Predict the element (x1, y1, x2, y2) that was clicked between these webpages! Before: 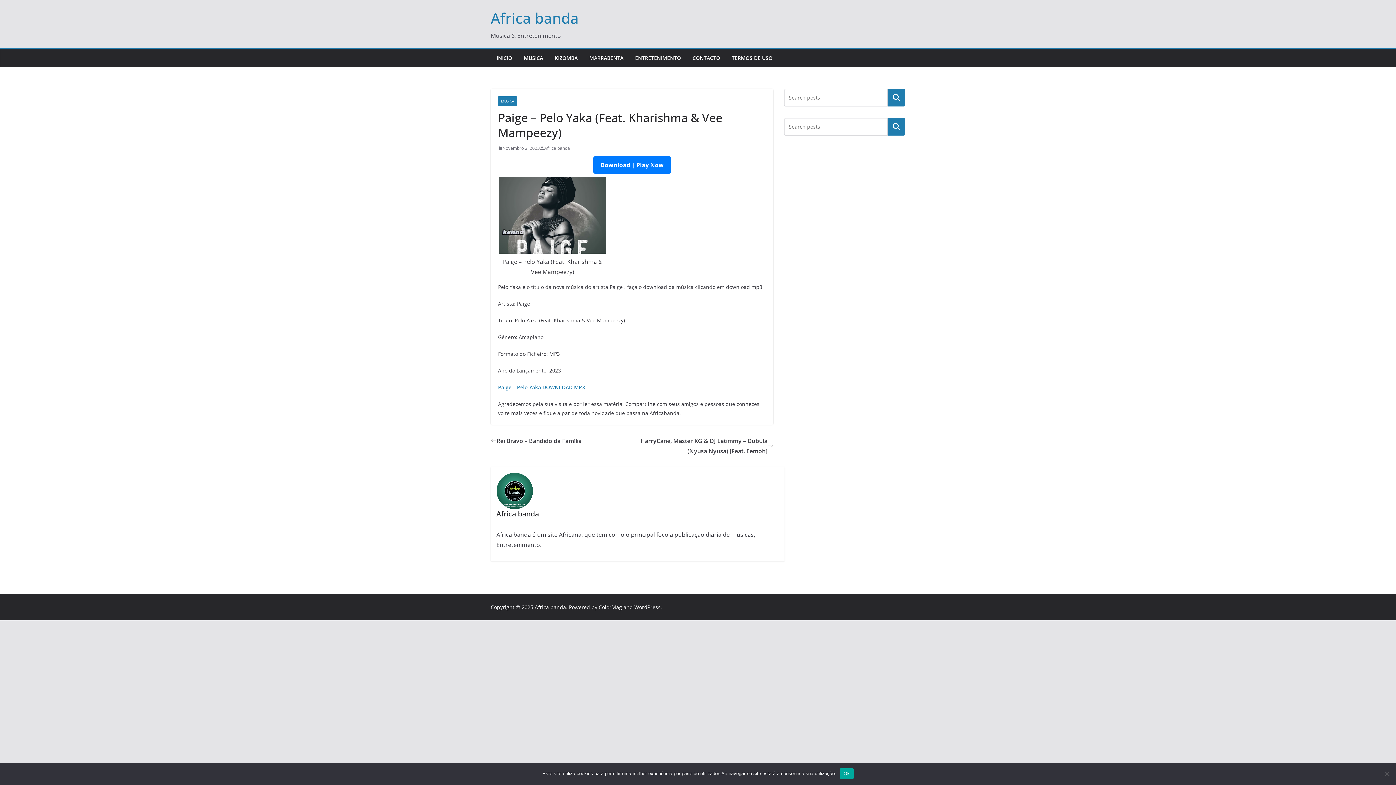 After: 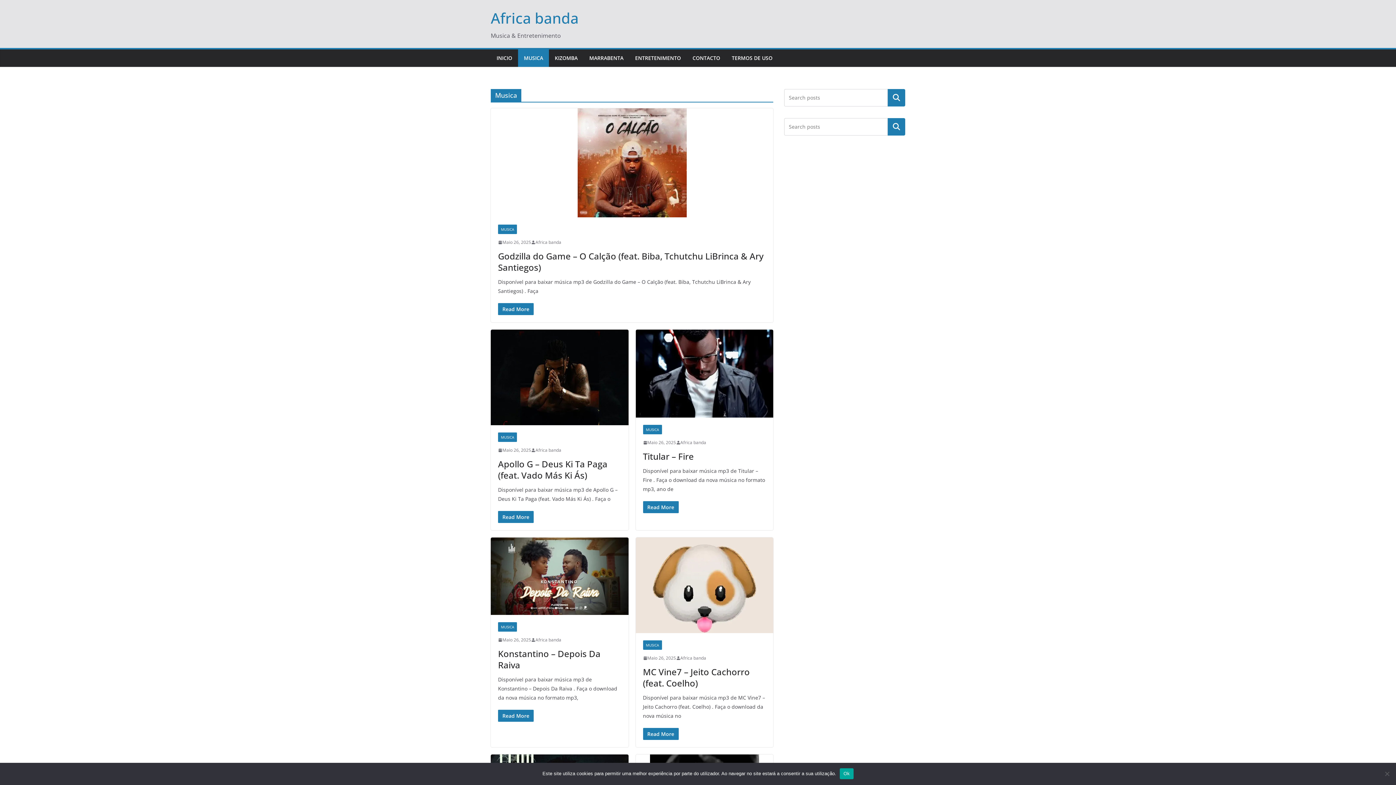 Action: bbox: (524, 53, 543, 63) label: MUSICA